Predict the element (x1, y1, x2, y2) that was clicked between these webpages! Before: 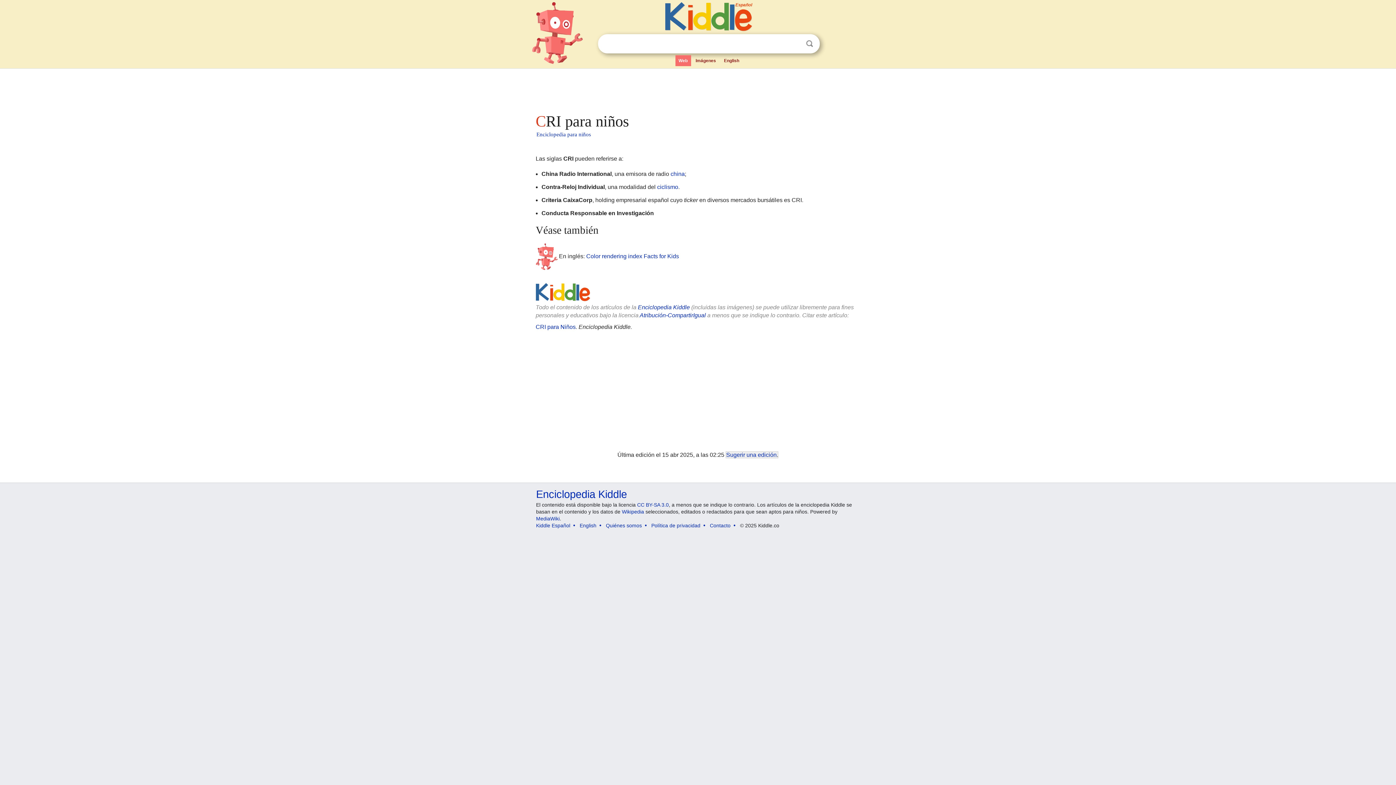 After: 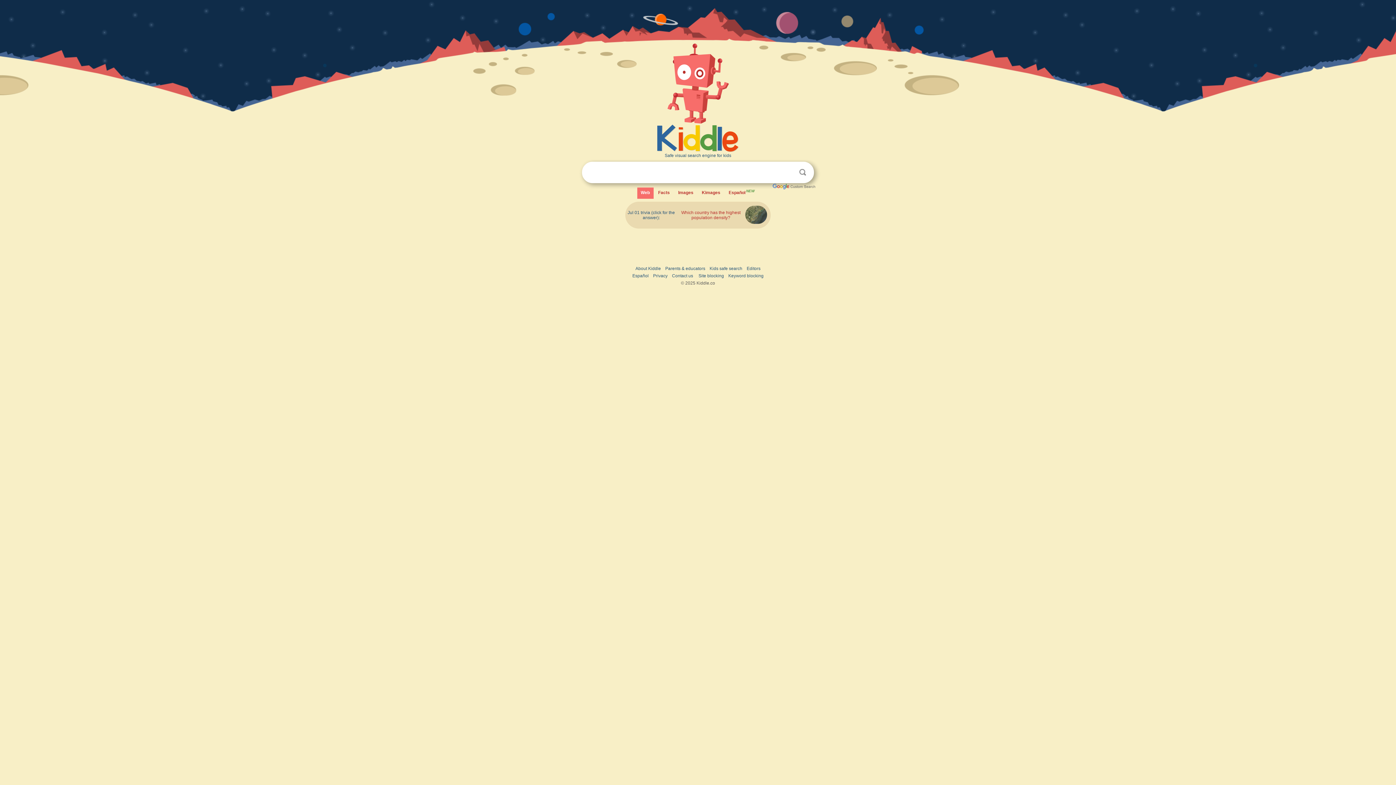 Action: bbox: (579, 522, 596, 528) label: English